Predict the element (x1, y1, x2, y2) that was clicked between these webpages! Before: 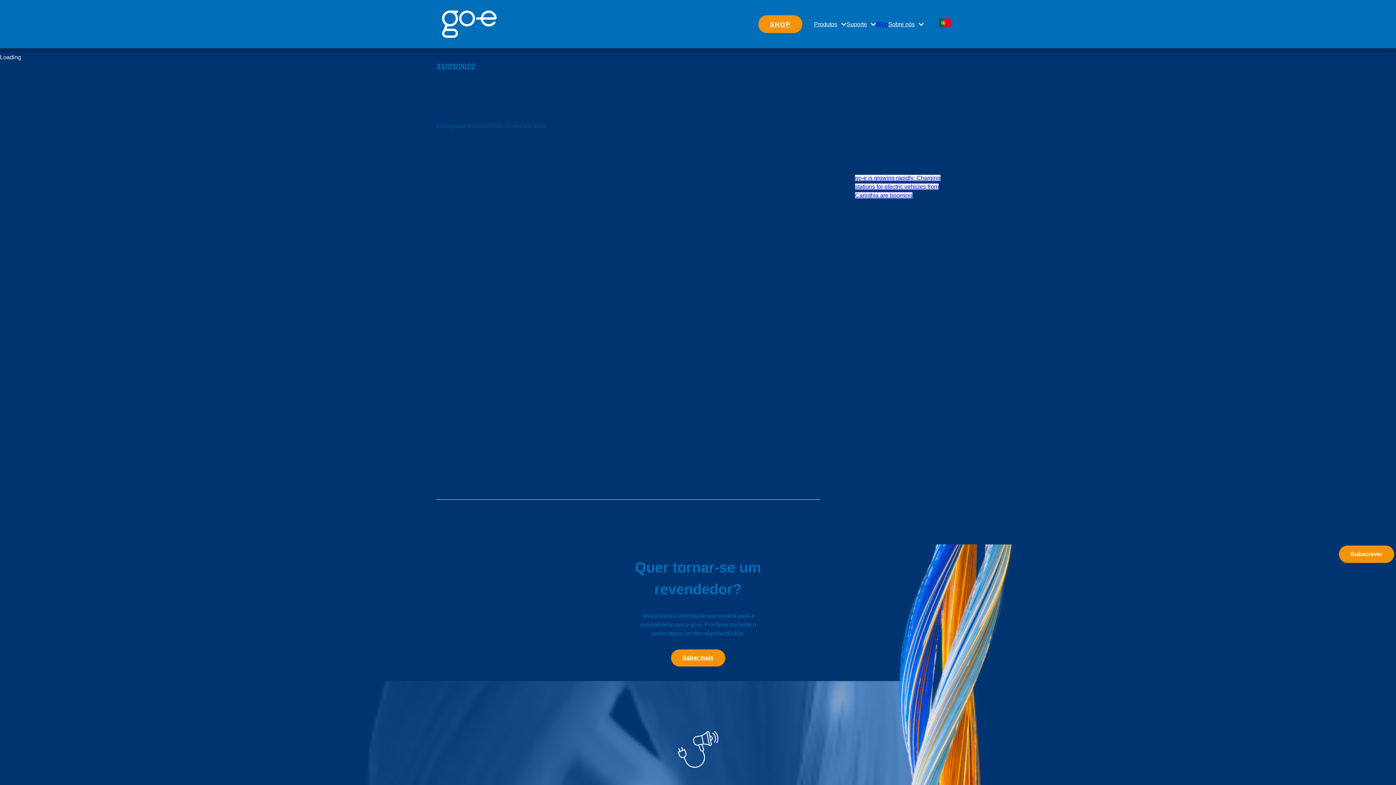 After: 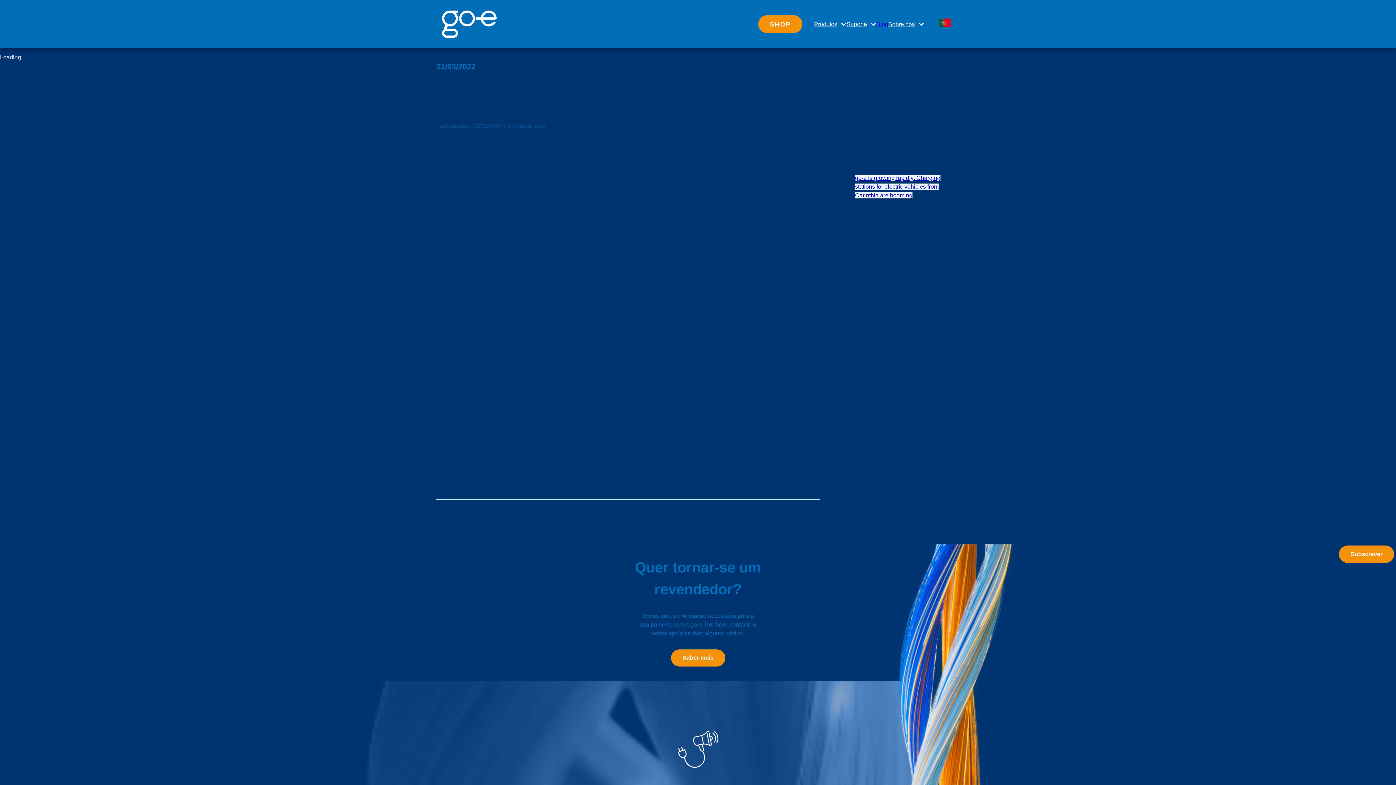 Action: label: Saber mais bbox: (671, 698, 725, 715)